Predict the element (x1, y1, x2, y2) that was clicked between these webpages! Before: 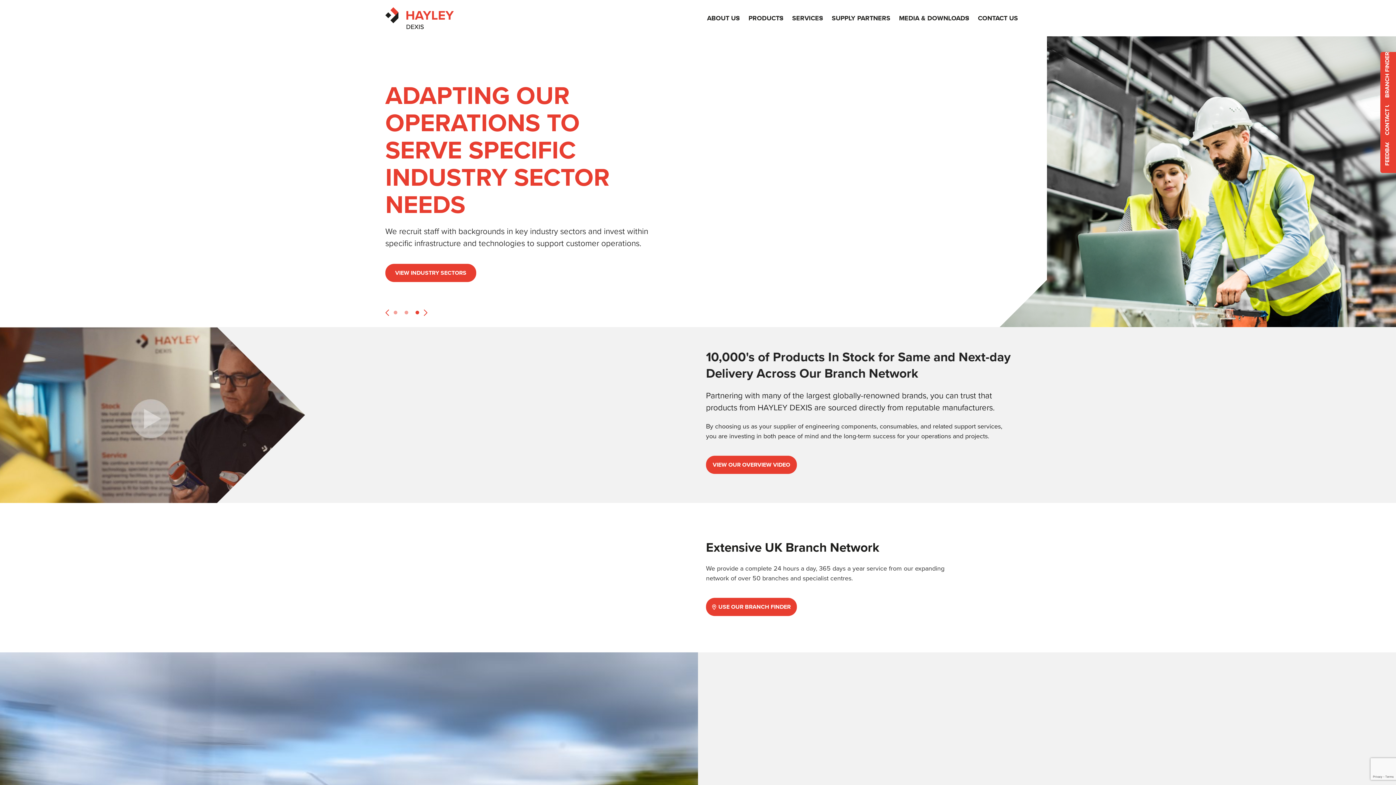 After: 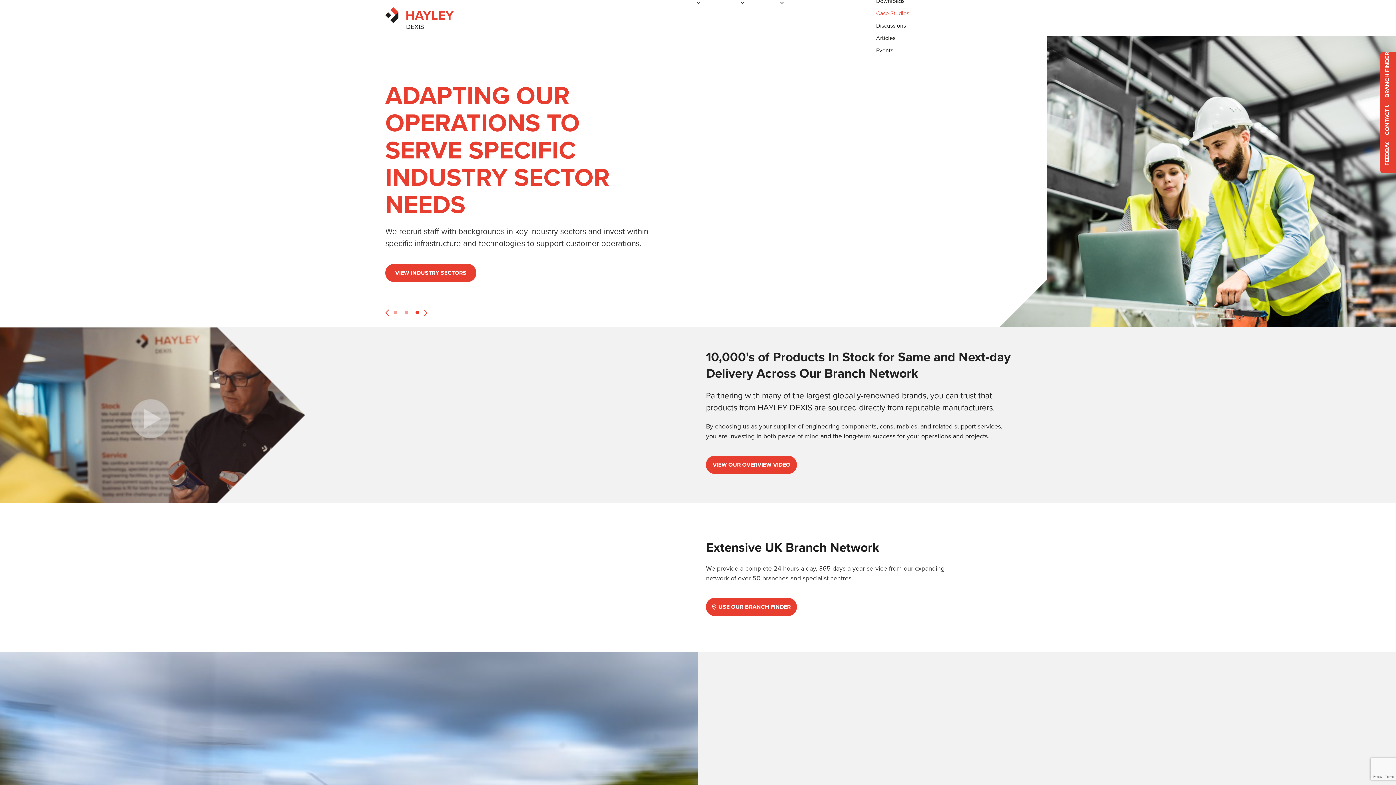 Action: bbox: (965, 15, 969, 20) label: Open menu